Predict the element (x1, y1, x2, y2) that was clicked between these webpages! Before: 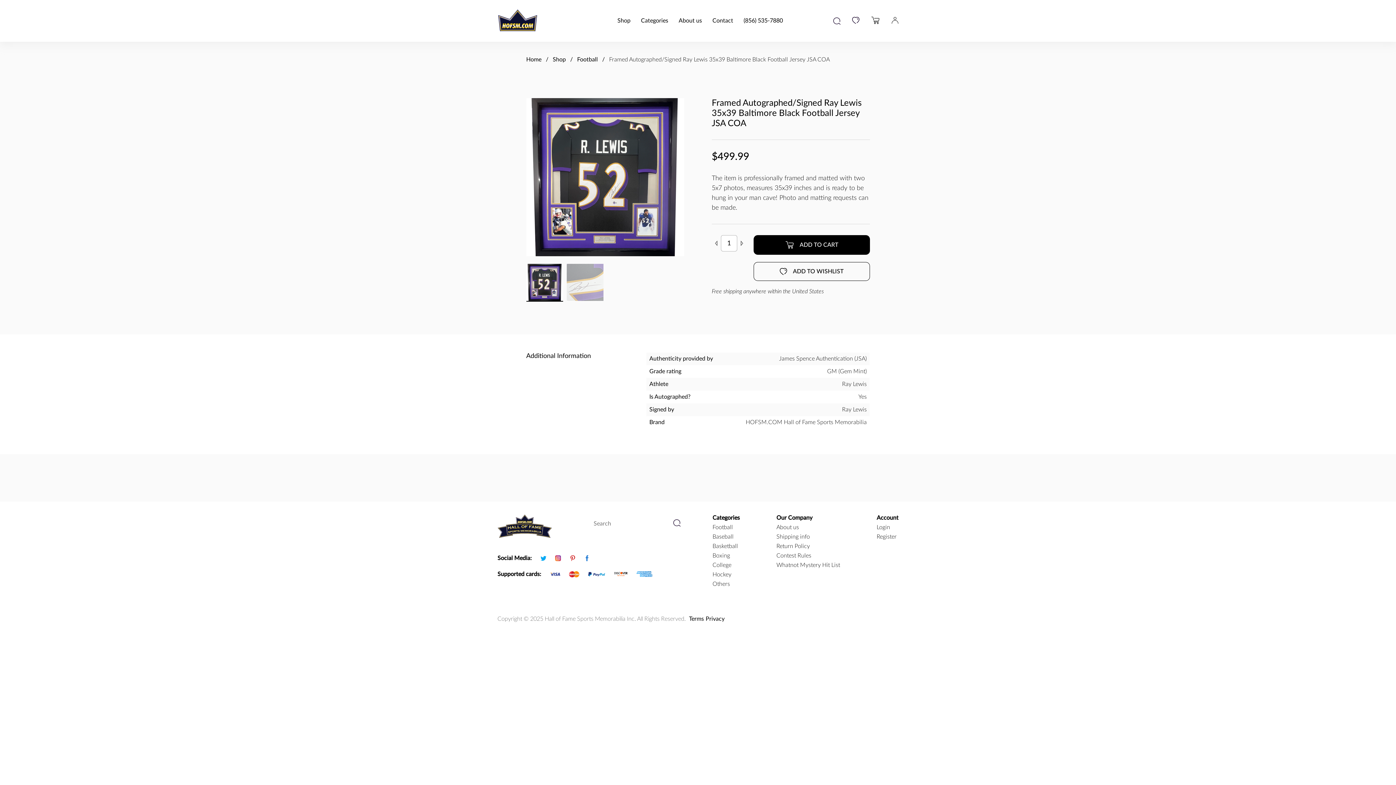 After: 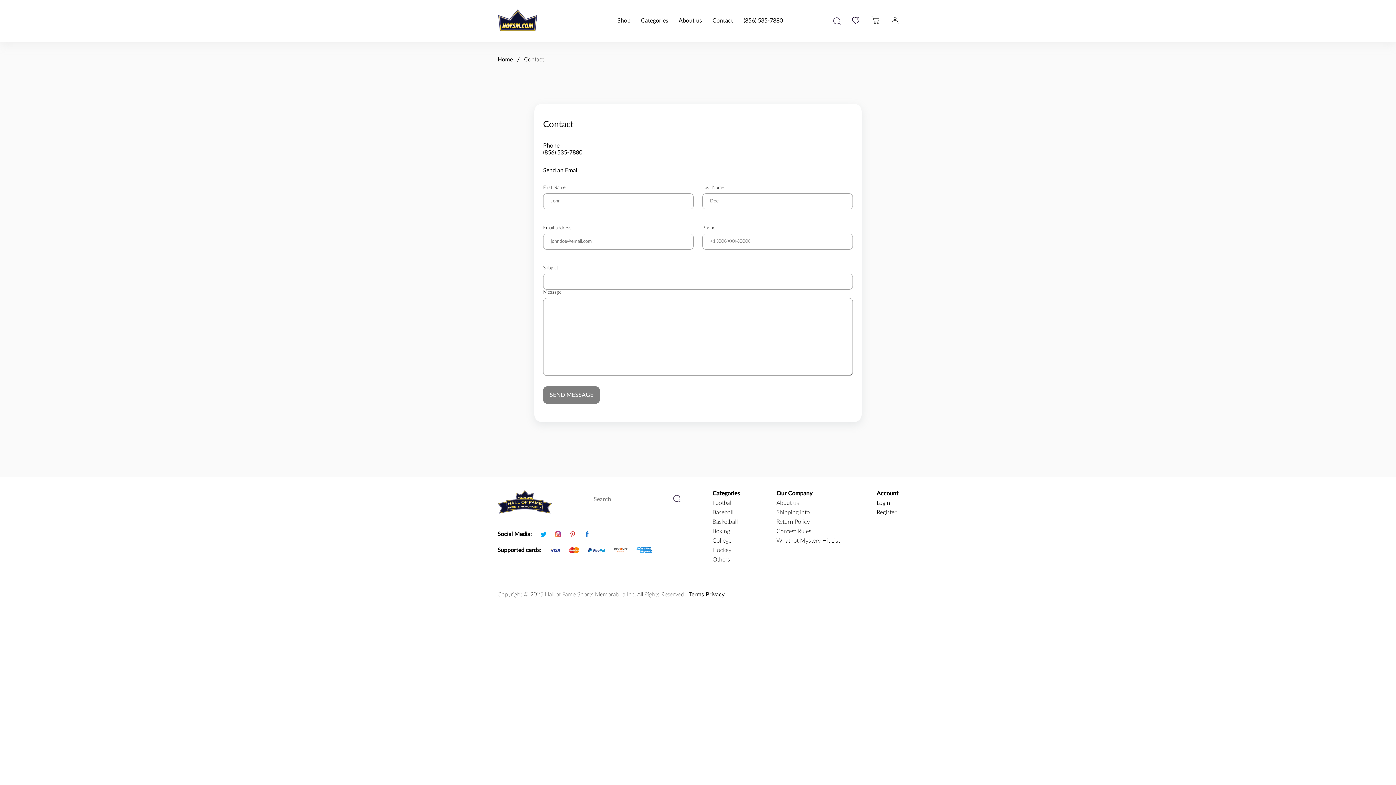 Action: label: Contact bbox: (712, 17, 733, 24)